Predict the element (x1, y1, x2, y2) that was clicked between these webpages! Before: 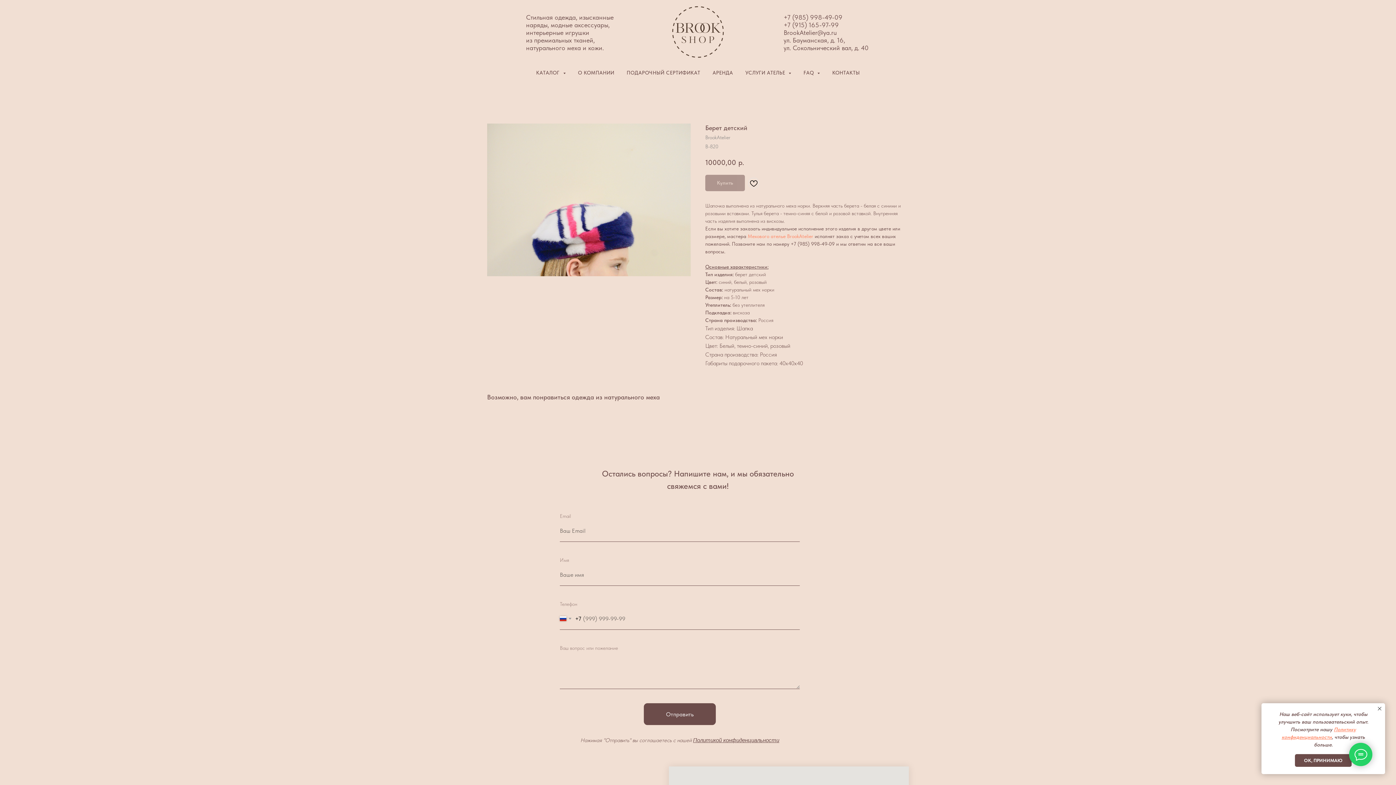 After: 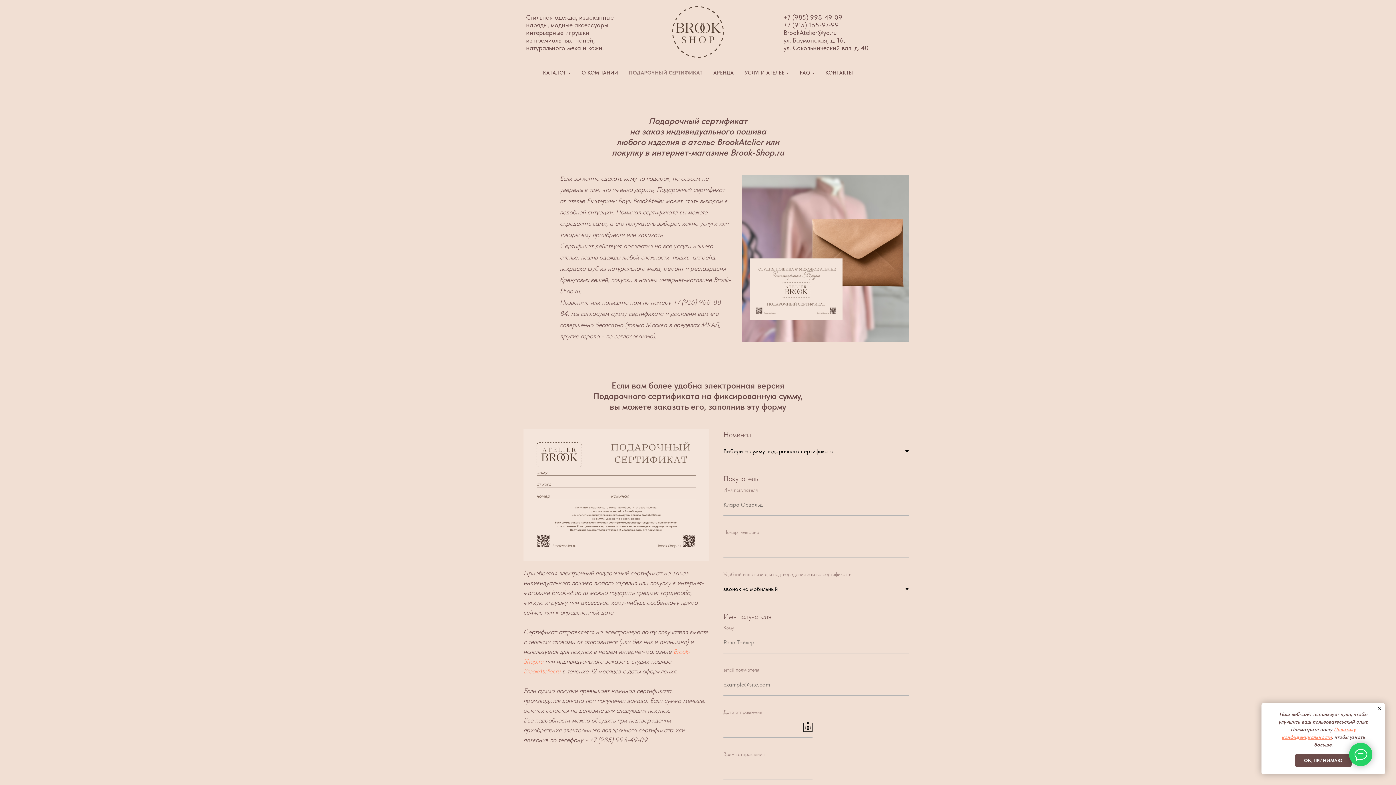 Action: label: ПОДАРОЧНЫЙ СЕРТИФИКАТ bbox: (626, 69, 700, 75)